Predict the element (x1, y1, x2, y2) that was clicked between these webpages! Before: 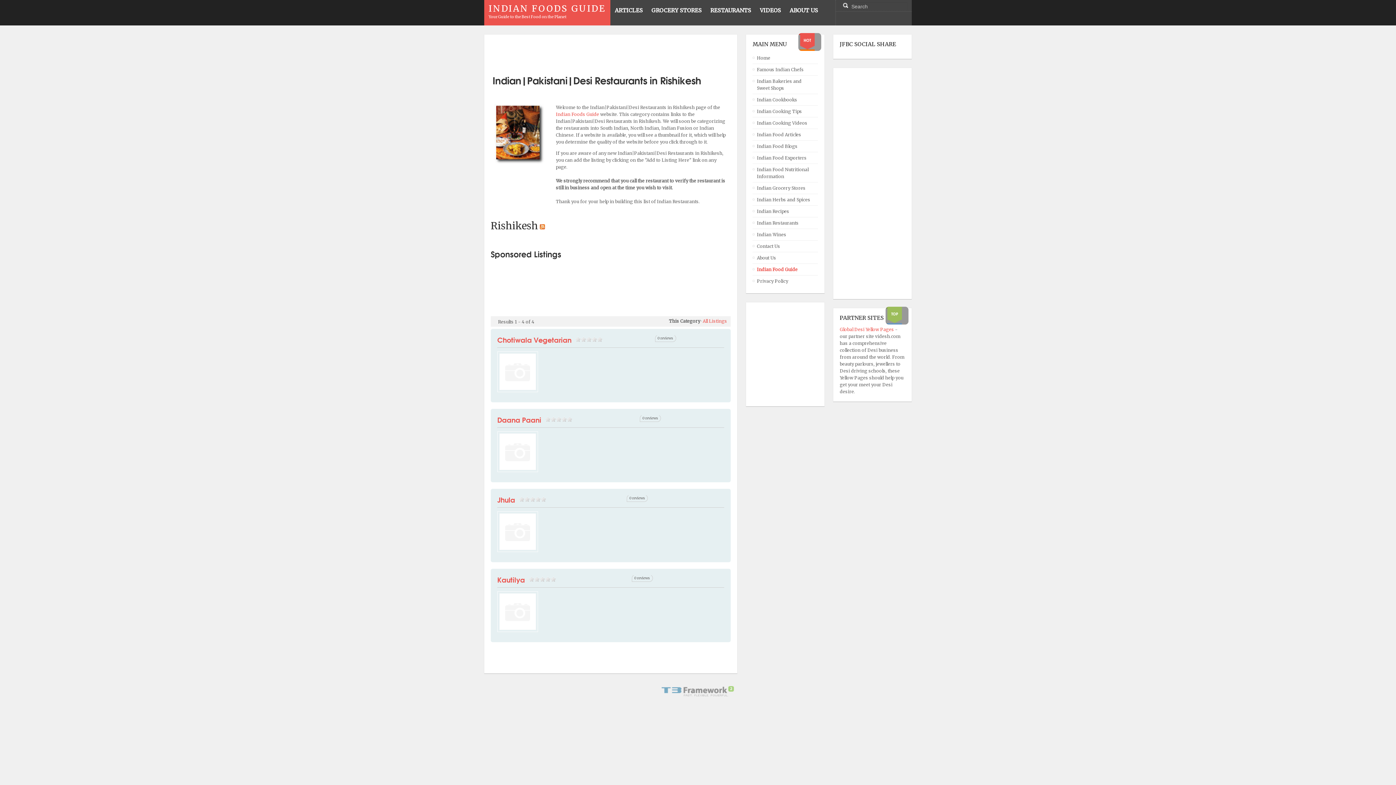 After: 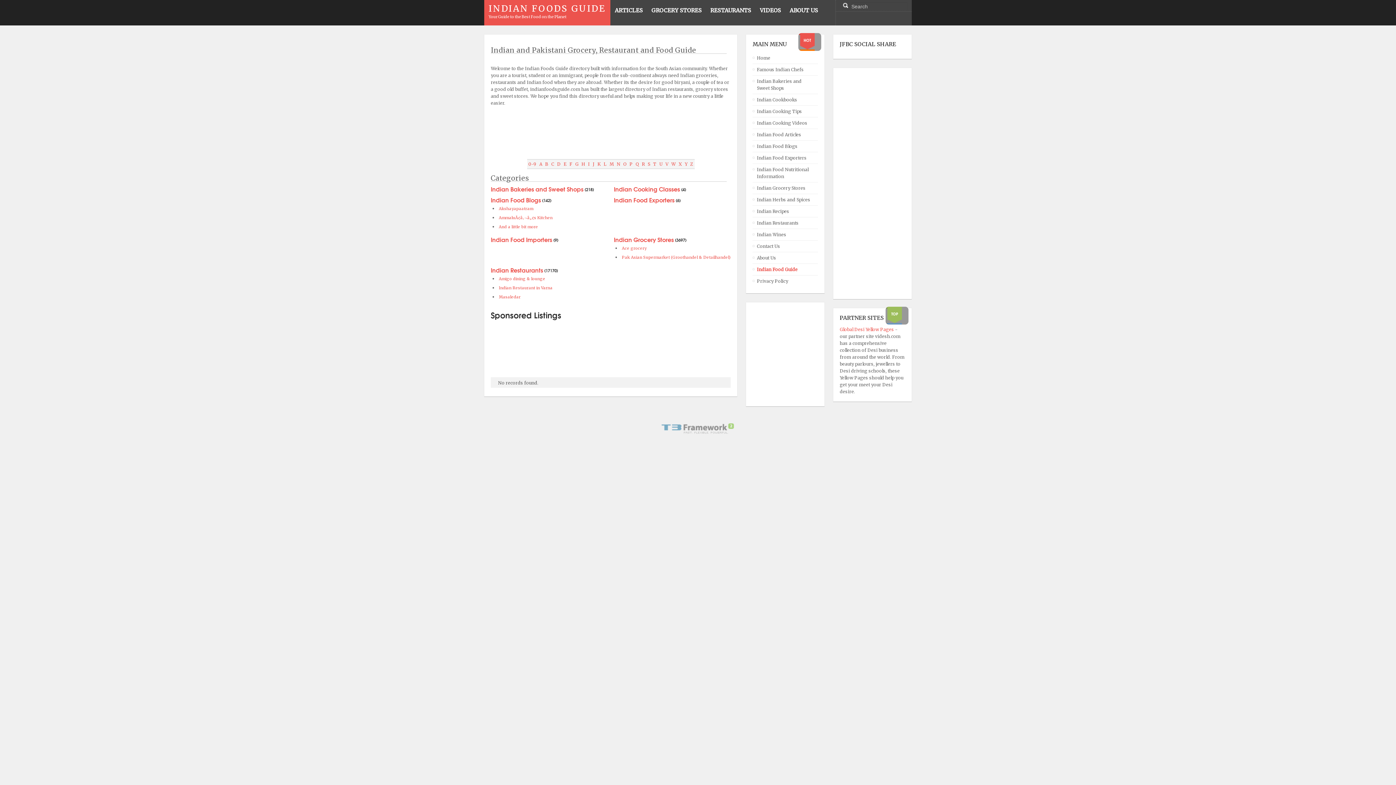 Action: label: Indian Food Guide bbox: (757, 263, 813, 275)